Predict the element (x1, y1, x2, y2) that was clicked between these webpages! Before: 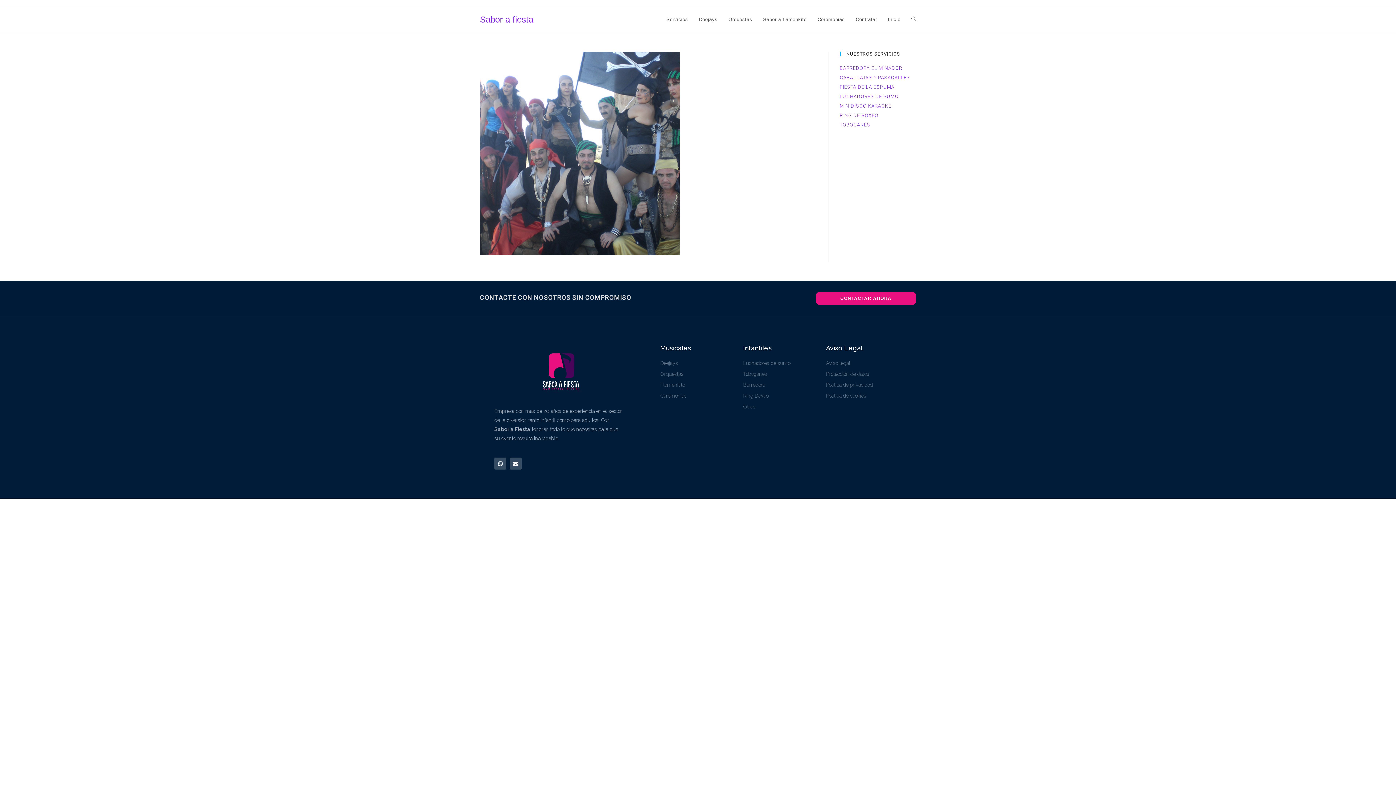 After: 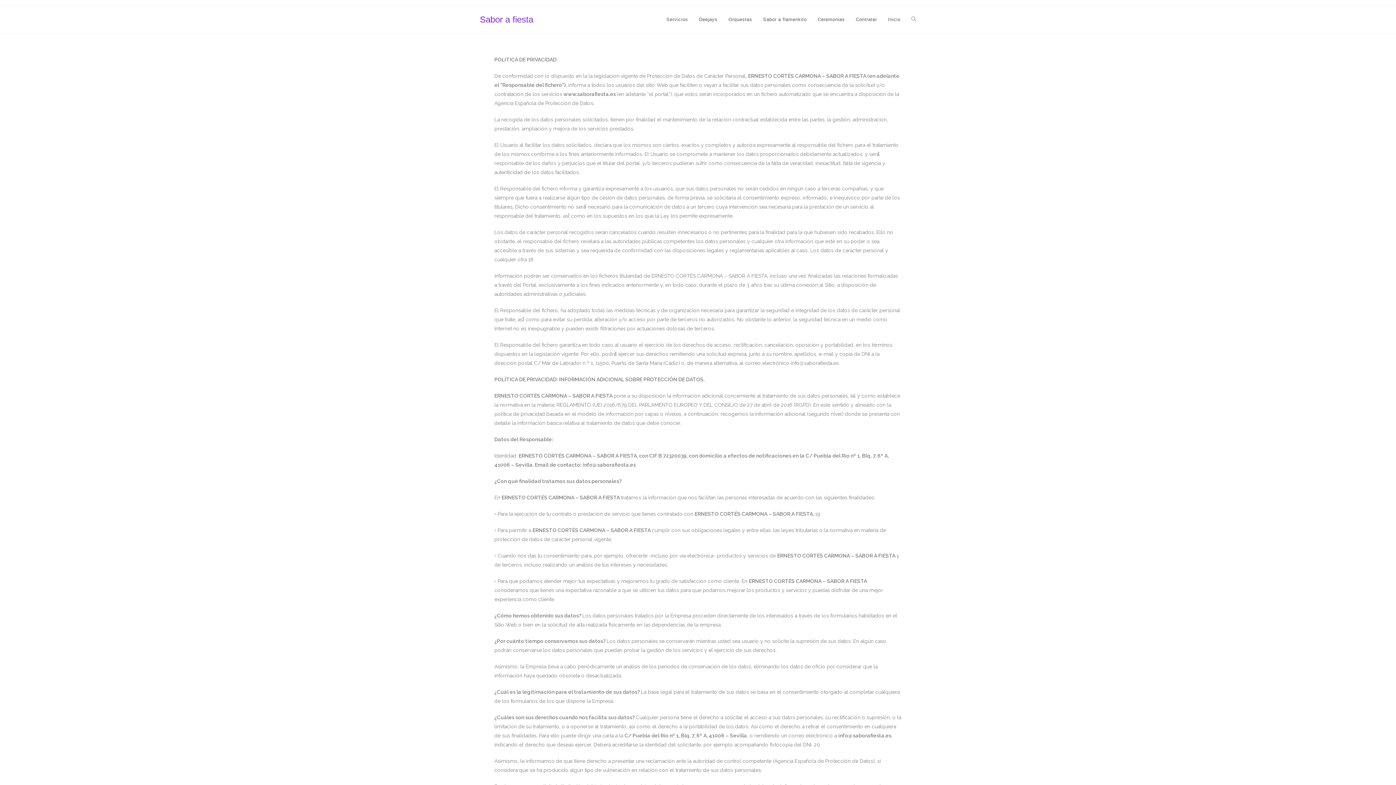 Action: bbox: (826, 380, 901, 389) label: Política de privacidad